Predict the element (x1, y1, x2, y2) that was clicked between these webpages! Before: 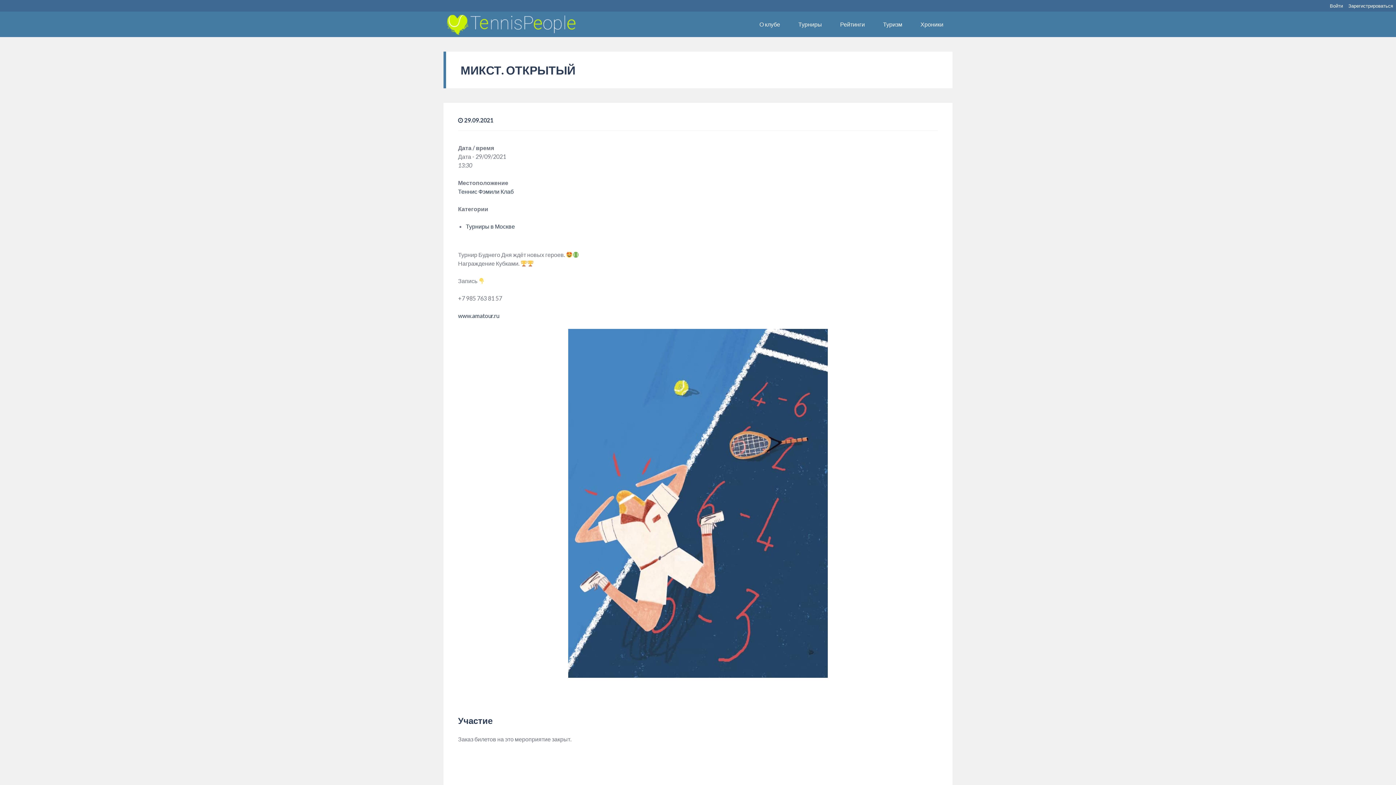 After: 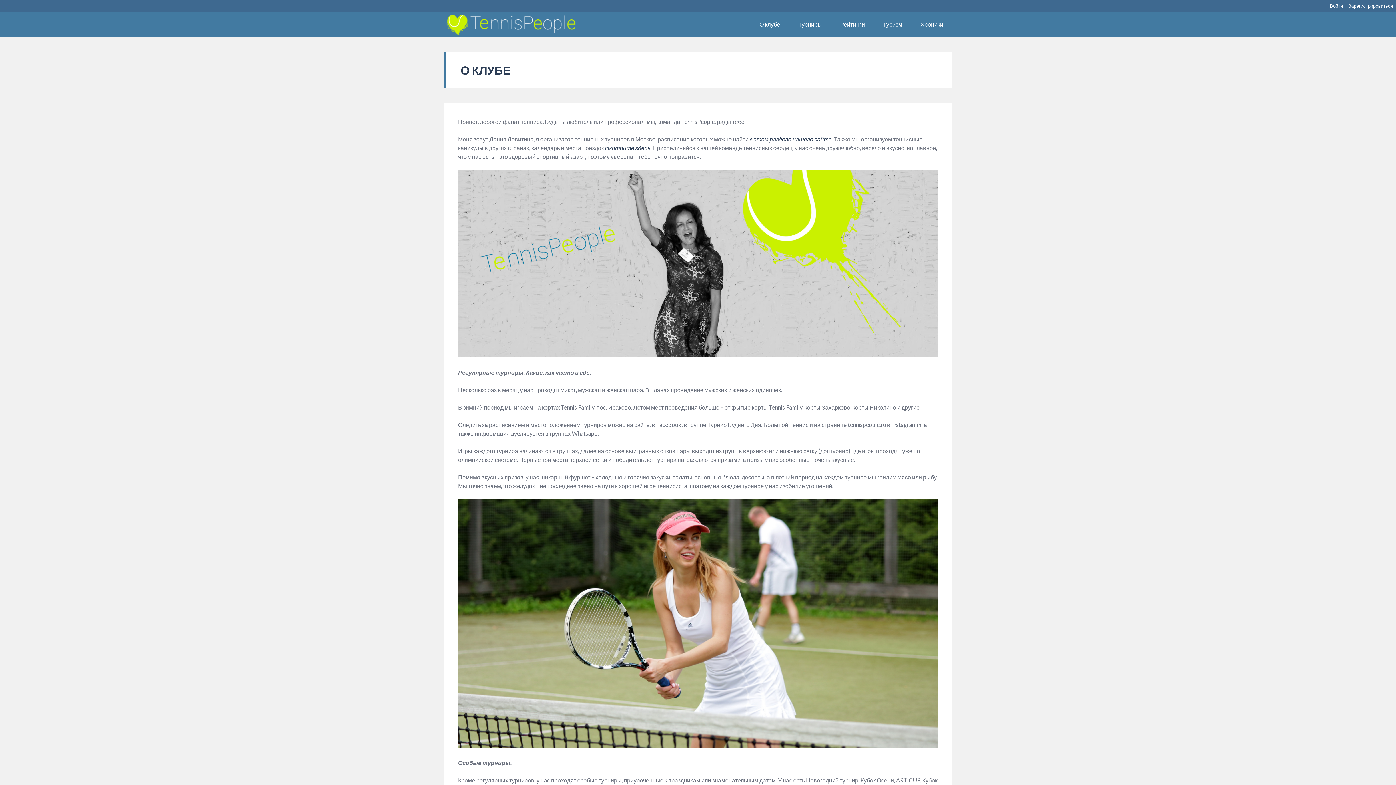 Action: bbox: (759, 11, 780, 37) label: О клубе